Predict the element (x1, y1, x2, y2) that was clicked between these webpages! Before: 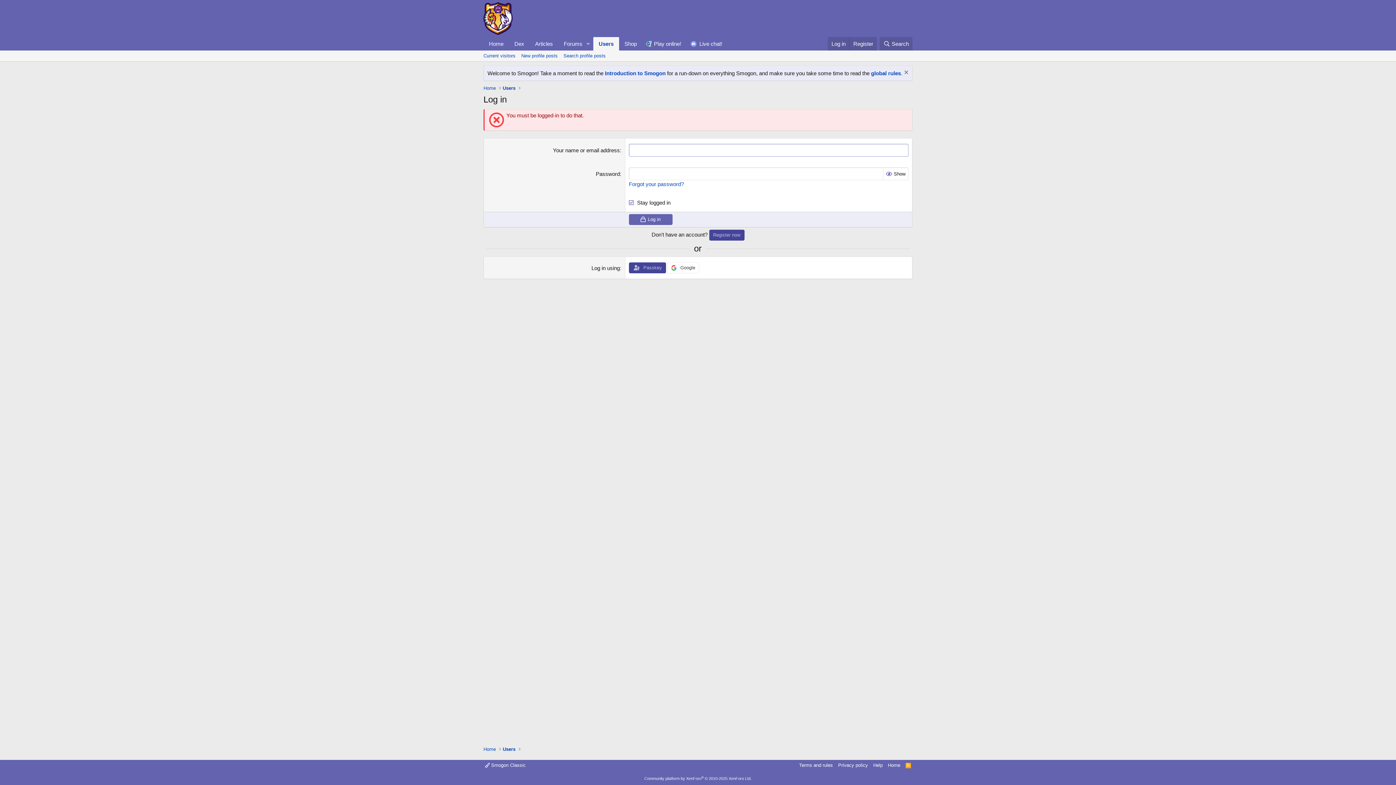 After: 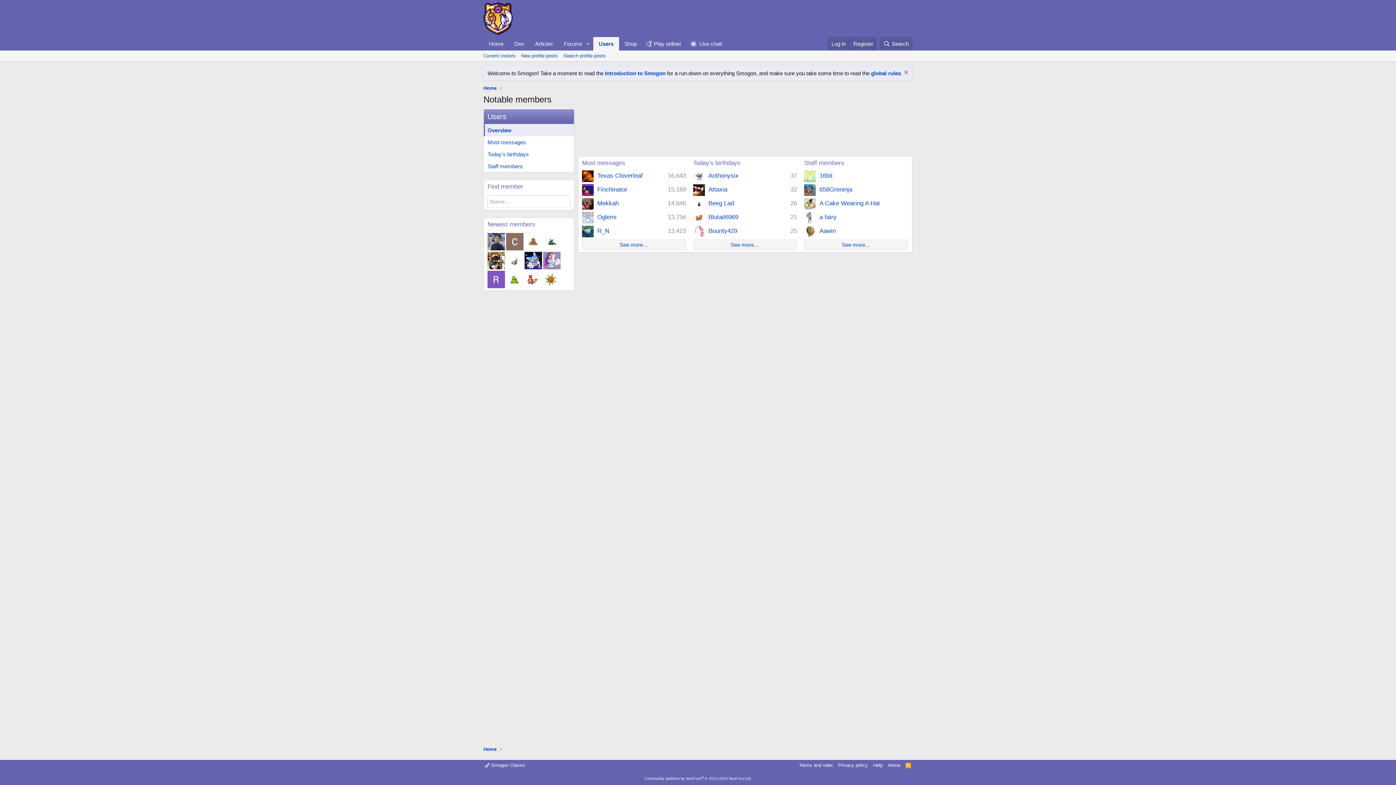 Action: label: Users bbox: (501, 745, 517, 754)